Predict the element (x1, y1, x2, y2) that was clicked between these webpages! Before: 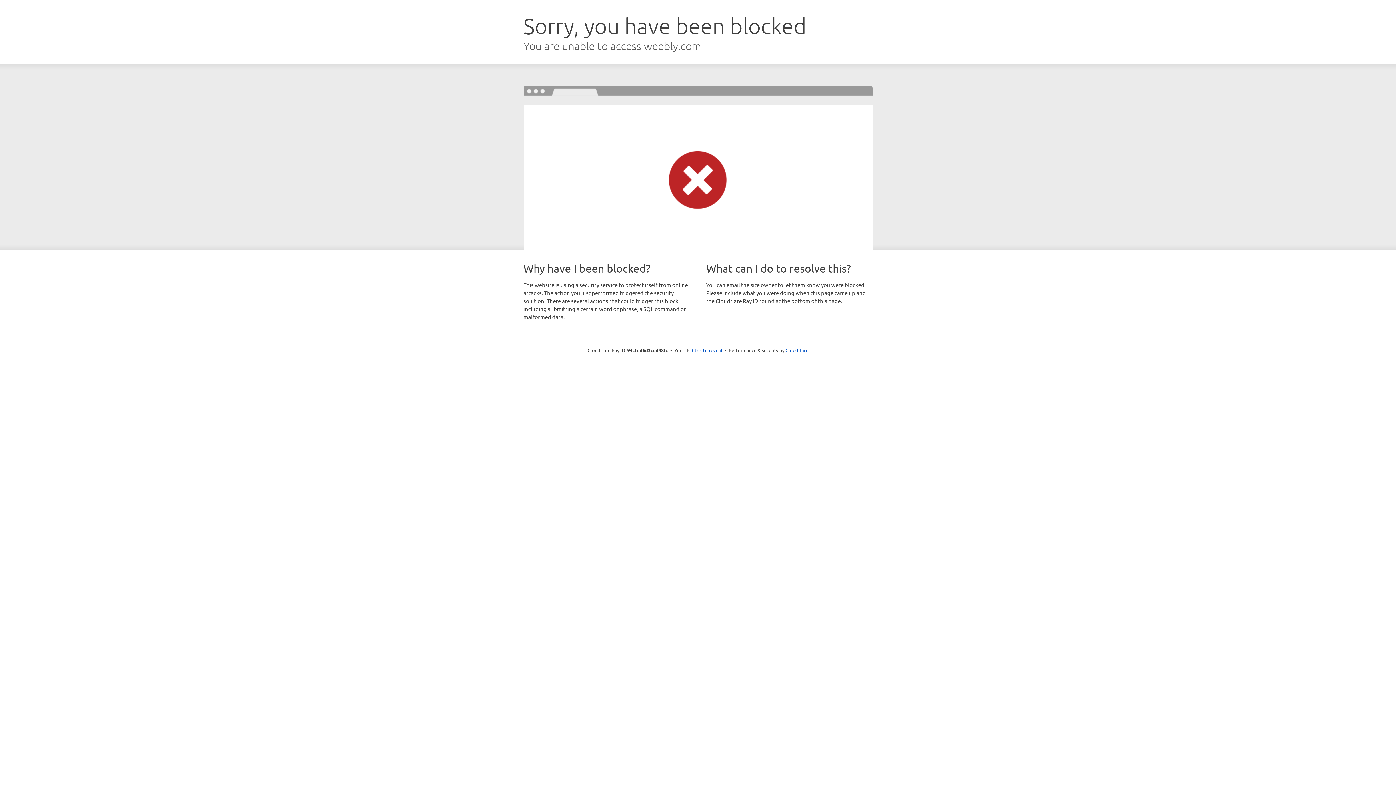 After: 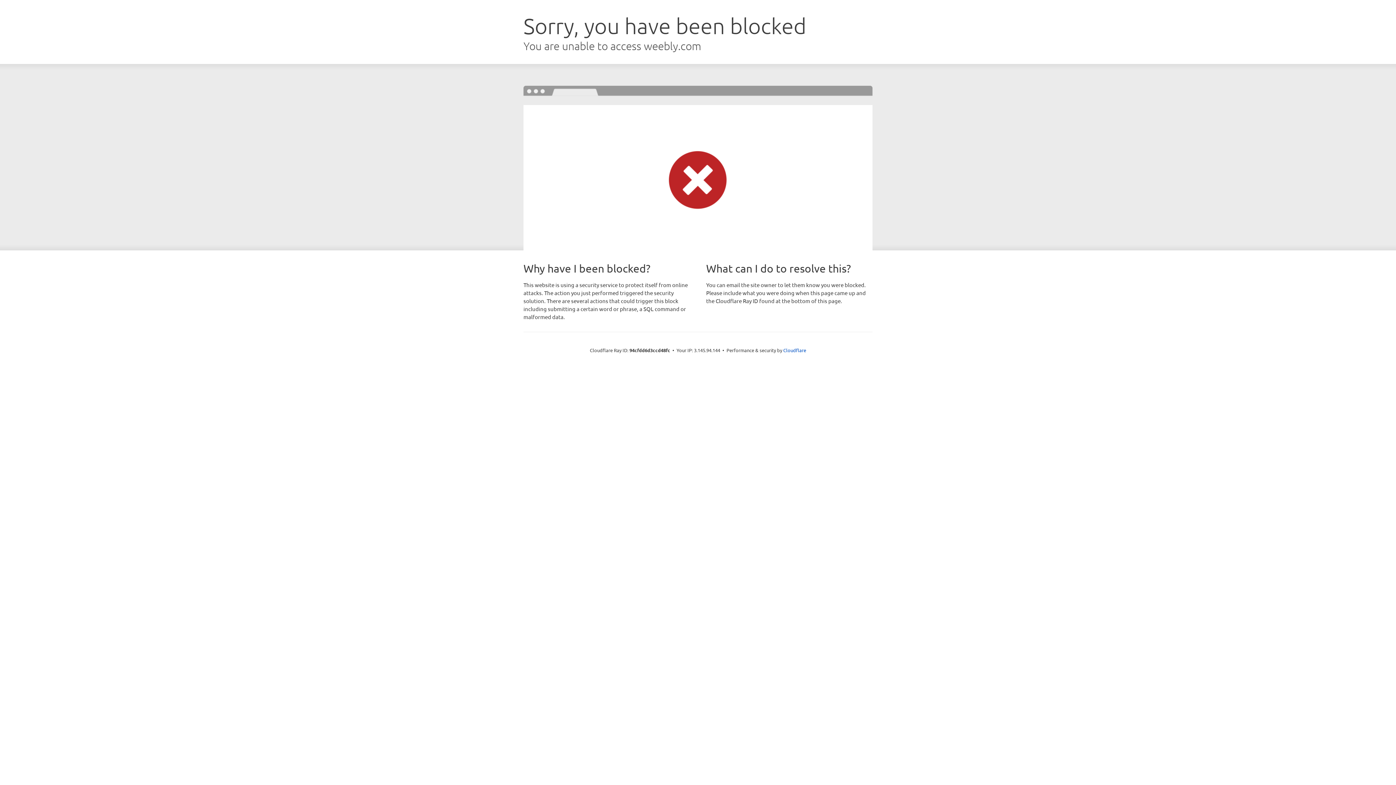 Action: bbox: (692, 346, 722, 353) label: Click to reveal